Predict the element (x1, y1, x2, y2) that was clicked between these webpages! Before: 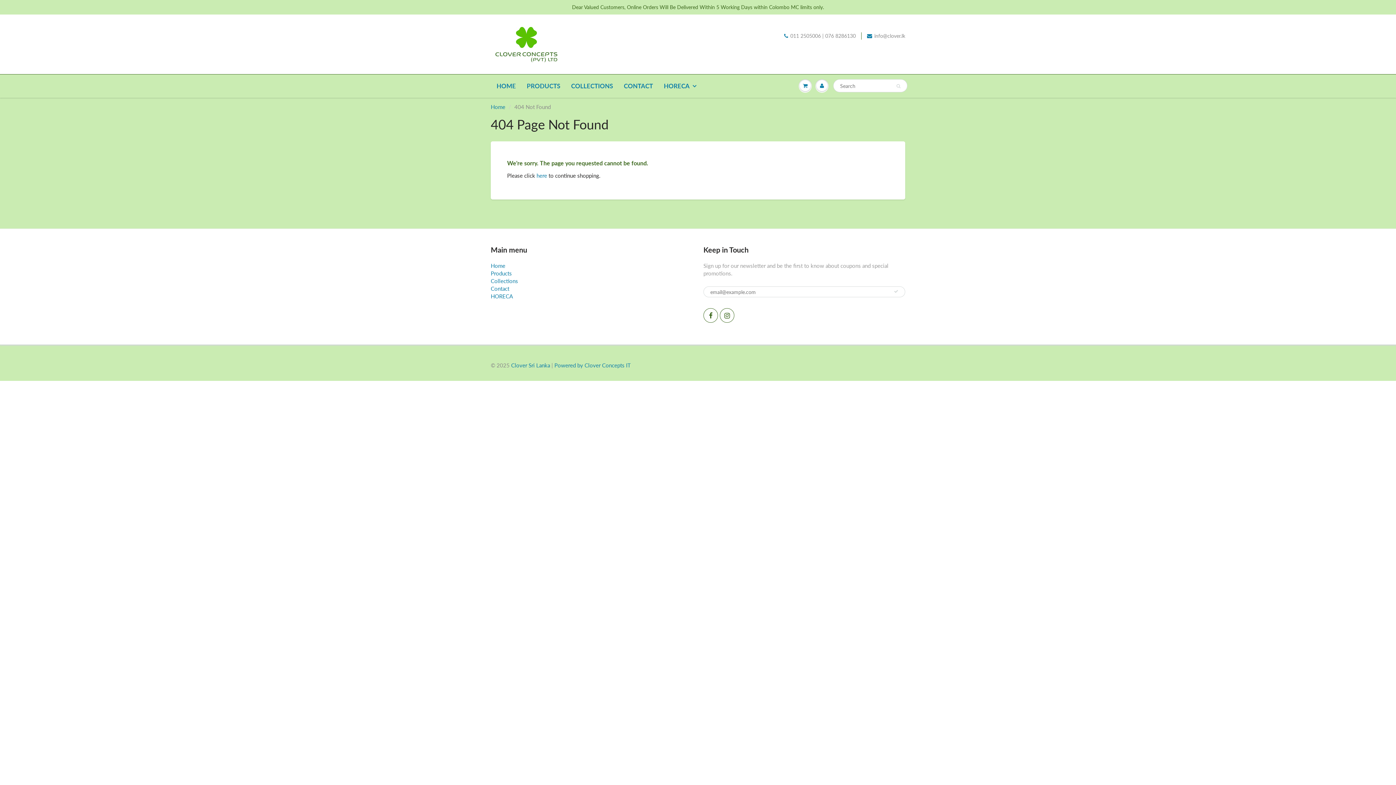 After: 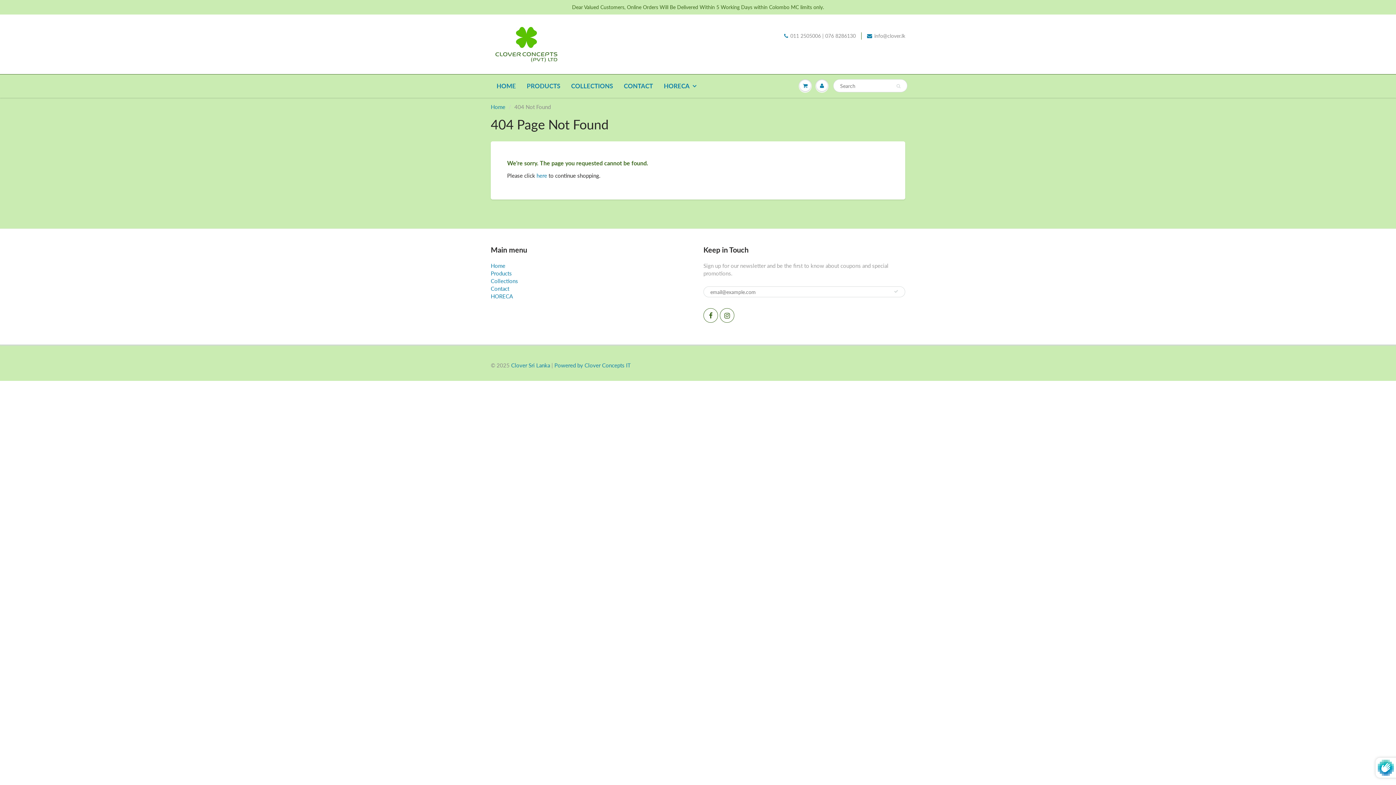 Action: bbox: (893, 285, 898, 297)